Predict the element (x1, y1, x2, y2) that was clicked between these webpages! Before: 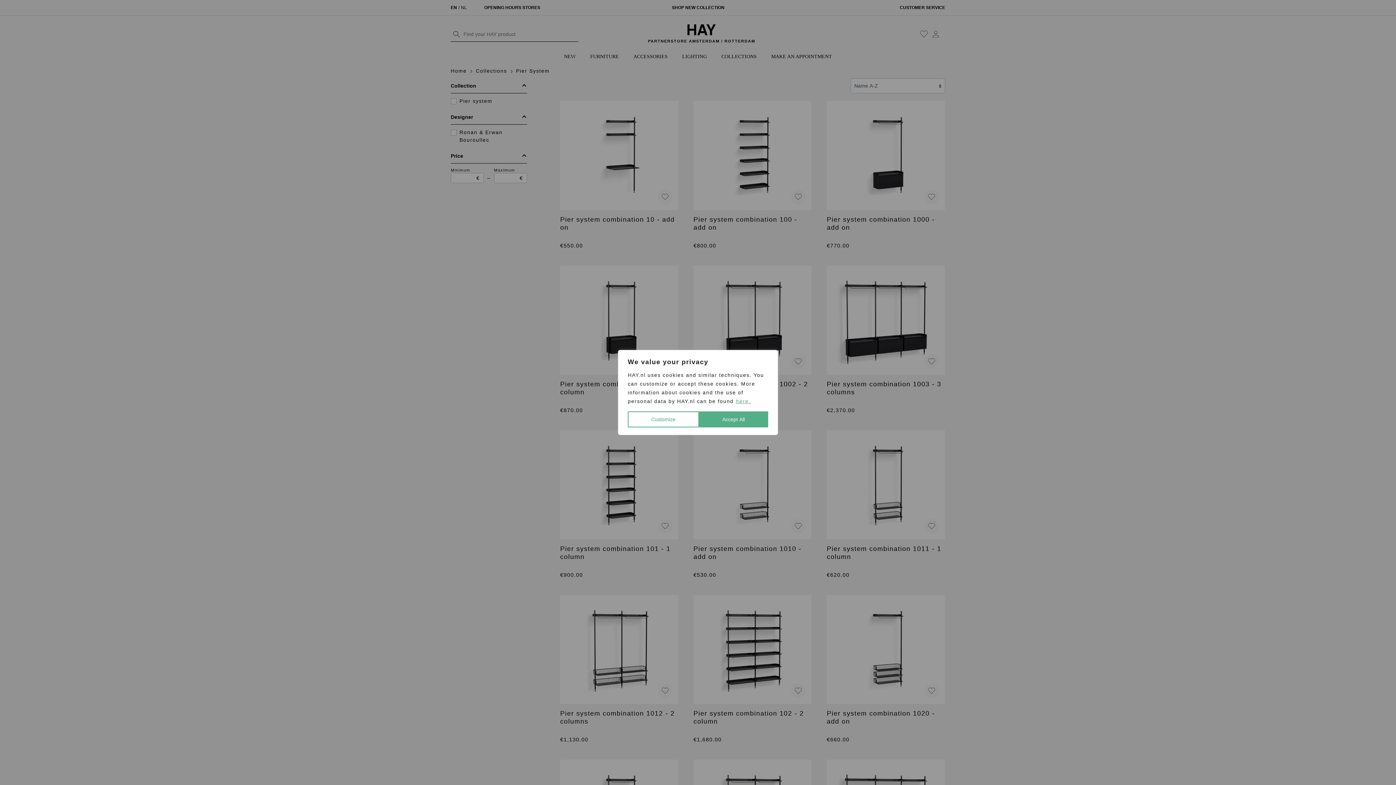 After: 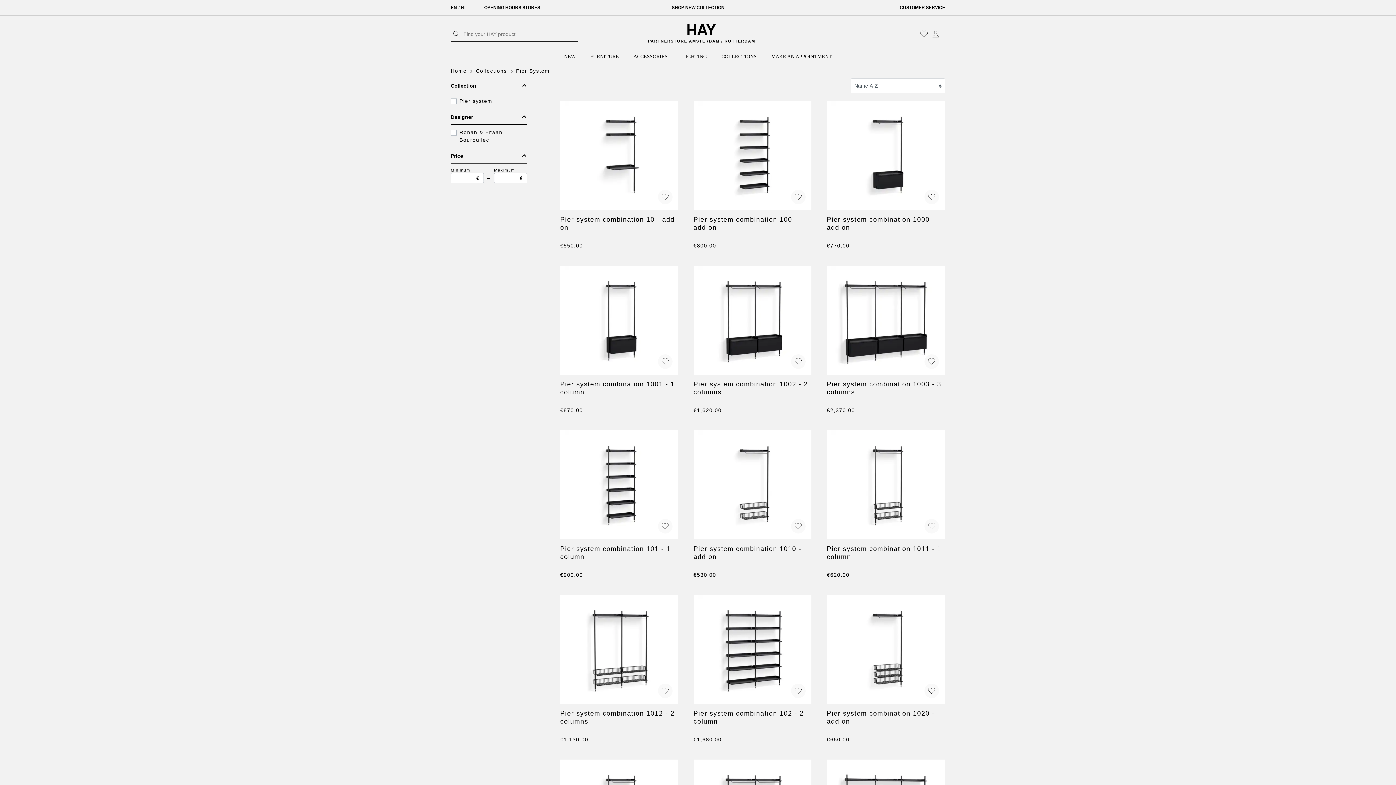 Action: bbox: (699, 411, 768, 427) label: Accept All